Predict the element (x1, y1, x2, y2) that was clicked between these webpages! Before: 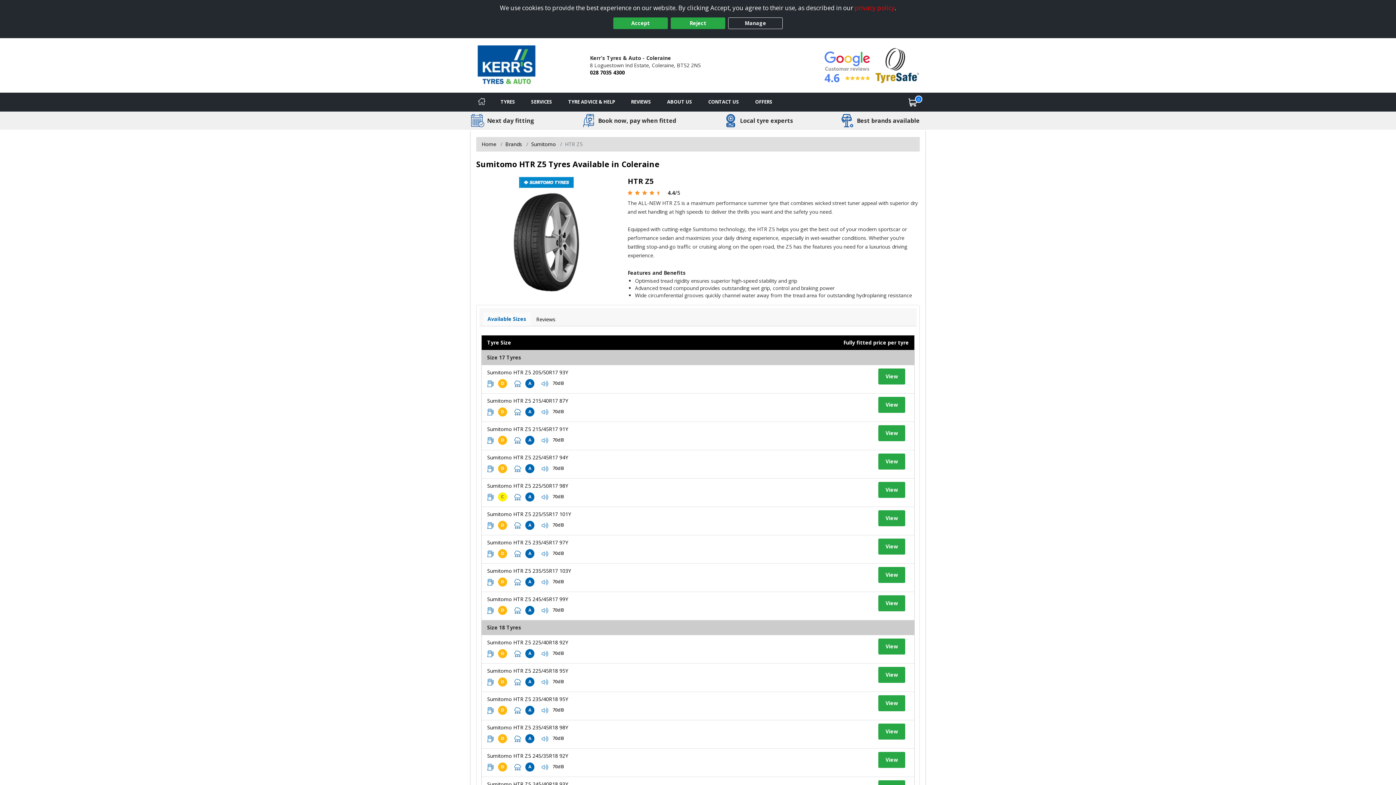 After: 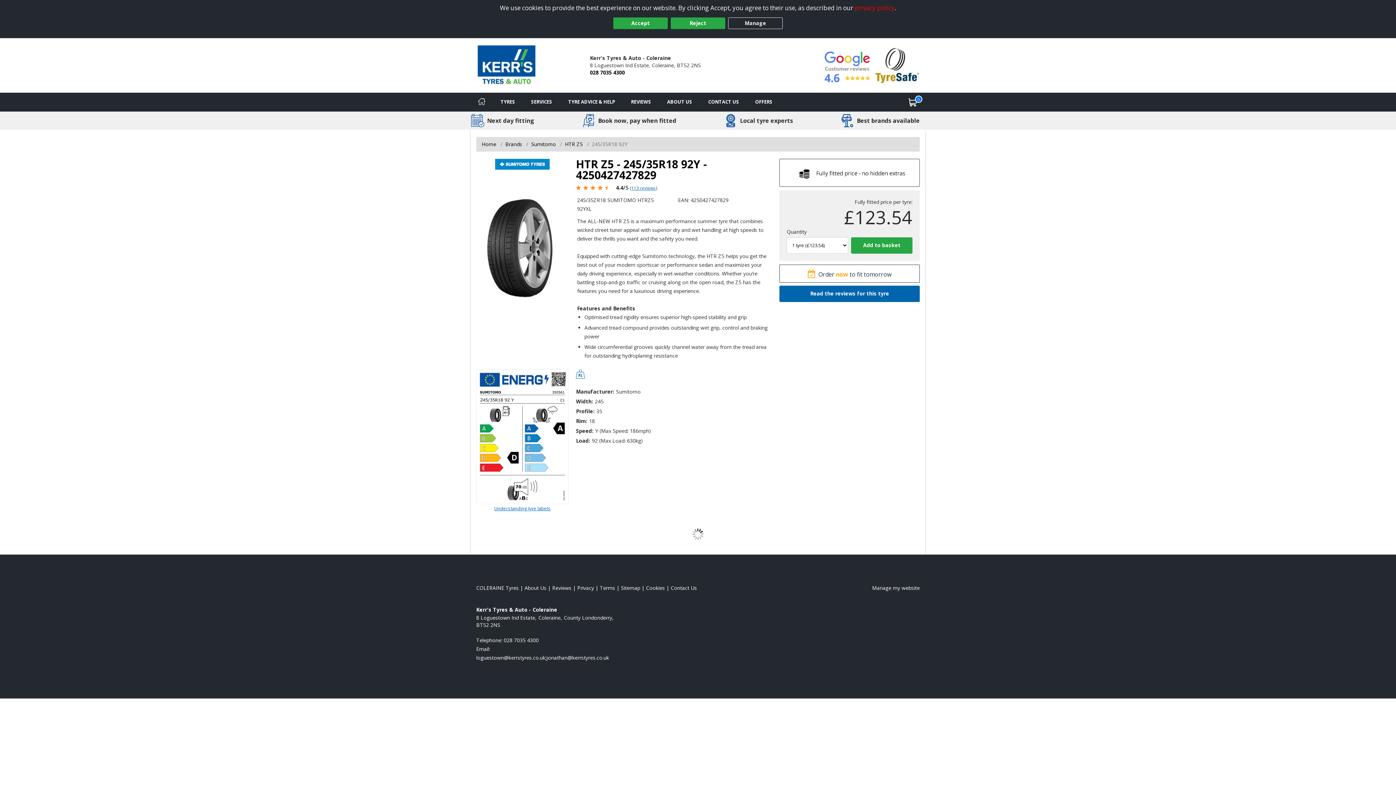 Action: label: View tyre details bbox: (487, 752, 568, 759)